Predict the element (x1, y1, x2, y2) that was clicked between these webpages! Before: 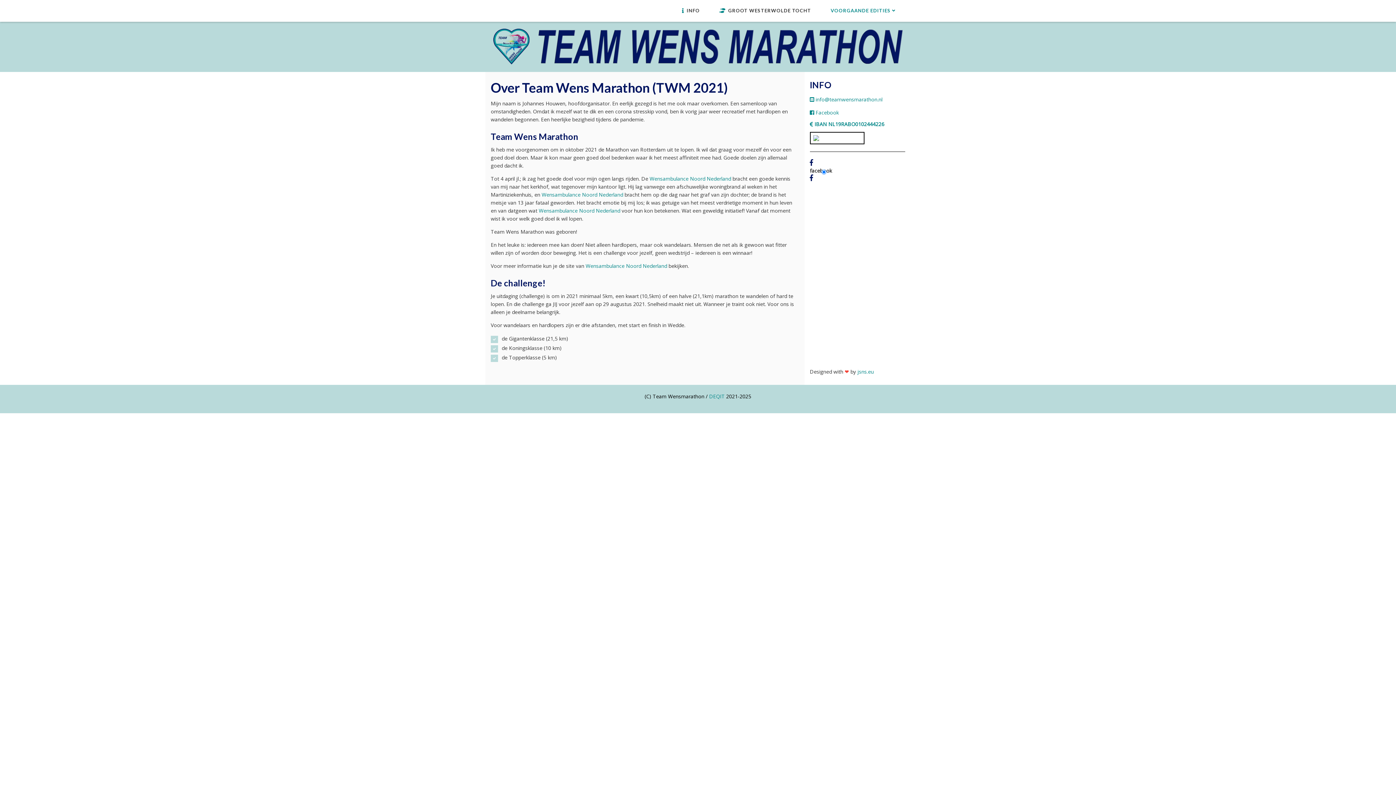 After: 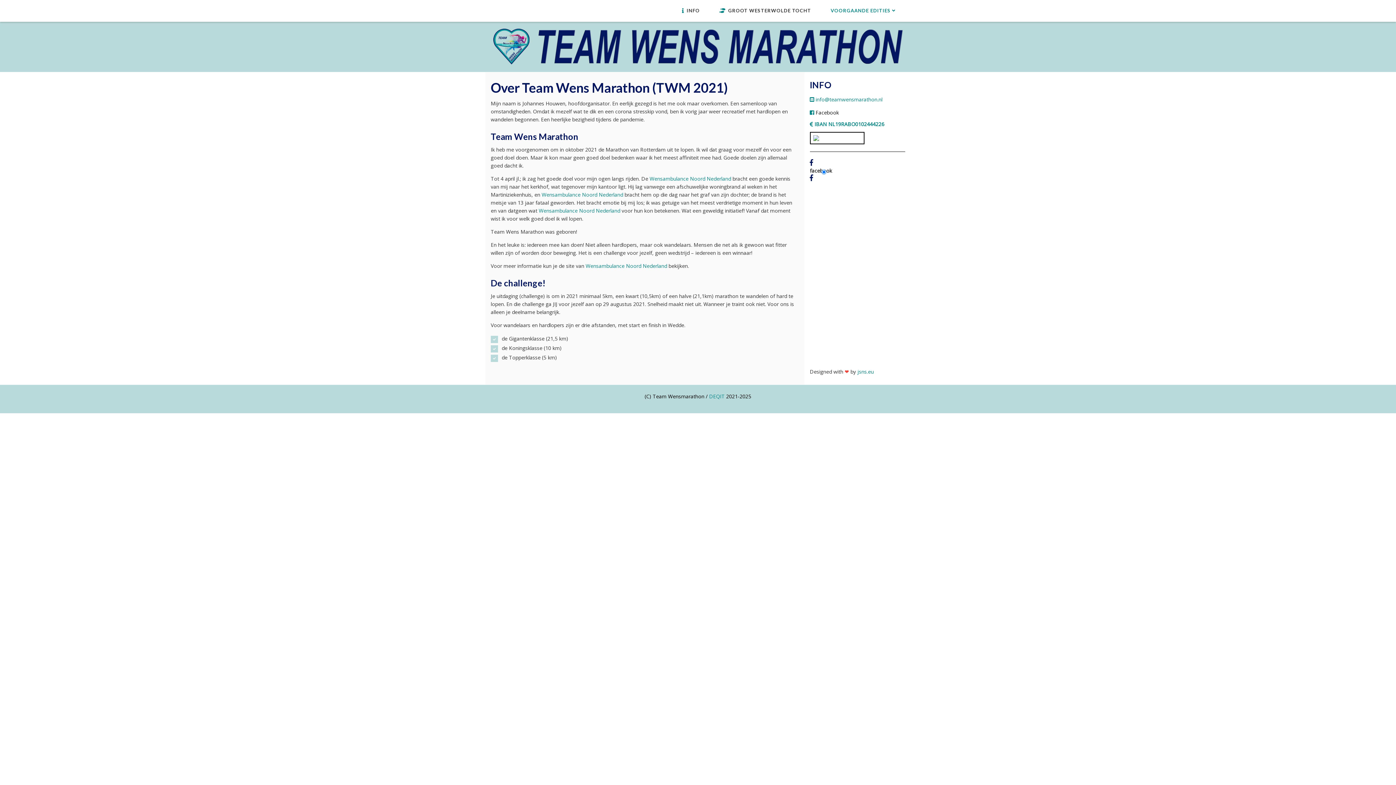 Action: label: Facebook bbox: (815, 108, 839, 115)